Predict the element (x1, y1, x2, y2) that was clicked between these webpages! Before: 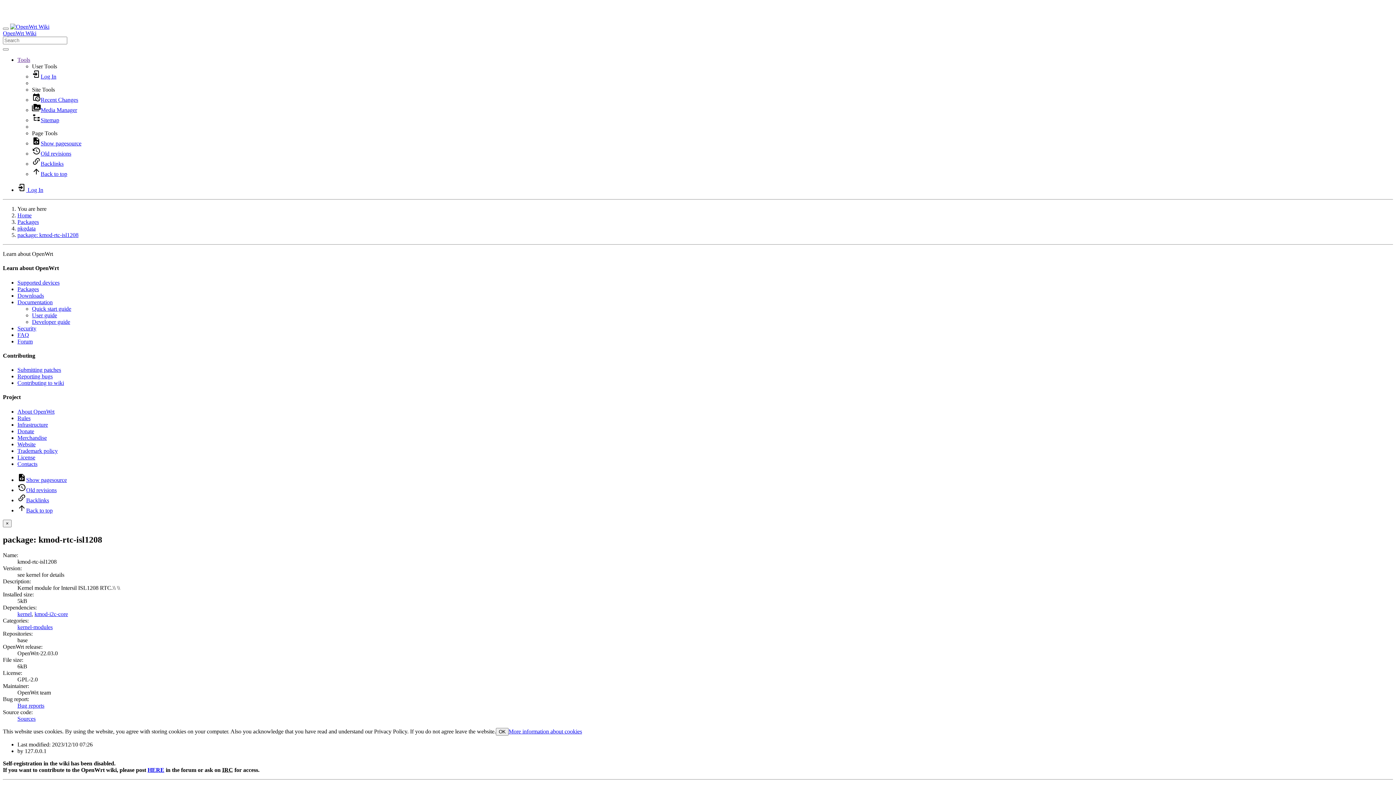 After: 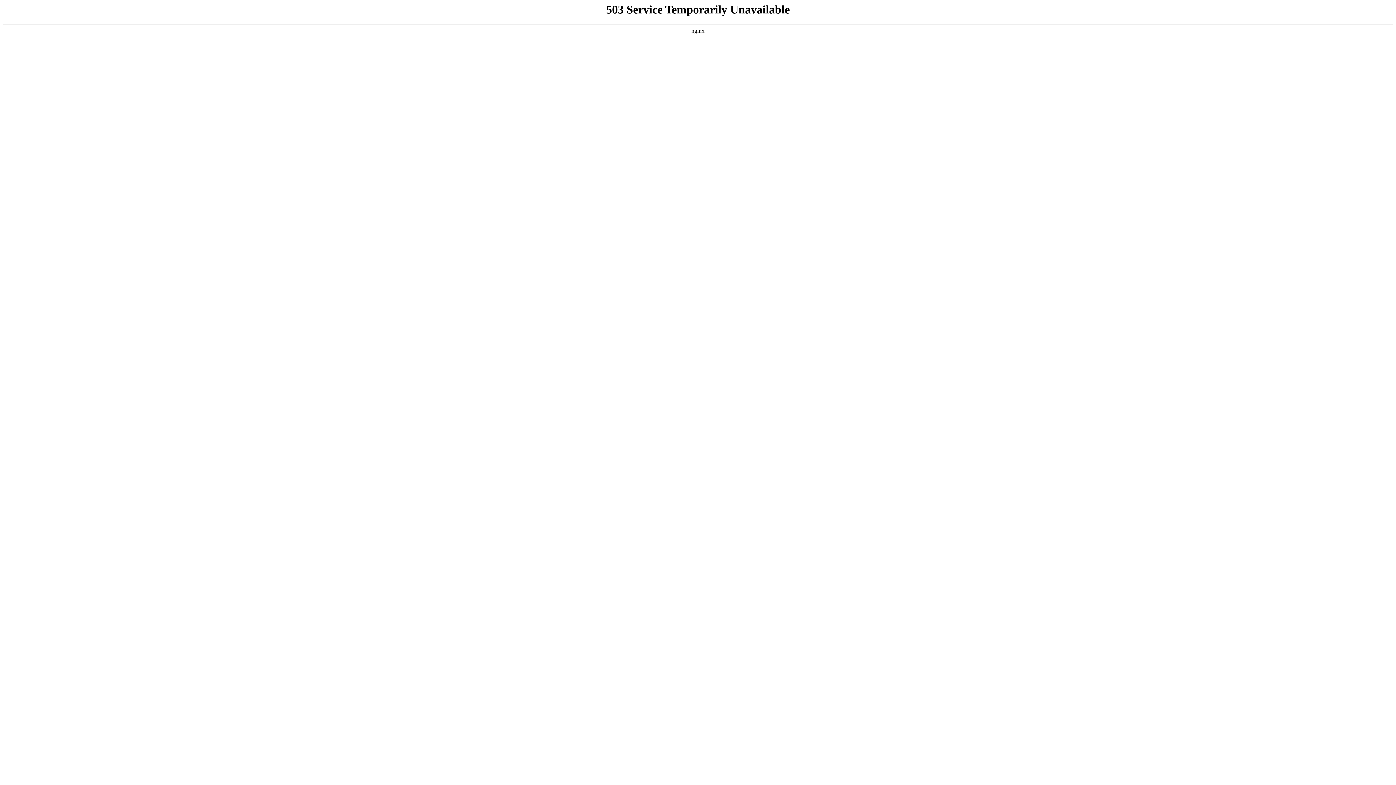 Action: label: Quick start guide bbox: (32, 305, 71, 311)